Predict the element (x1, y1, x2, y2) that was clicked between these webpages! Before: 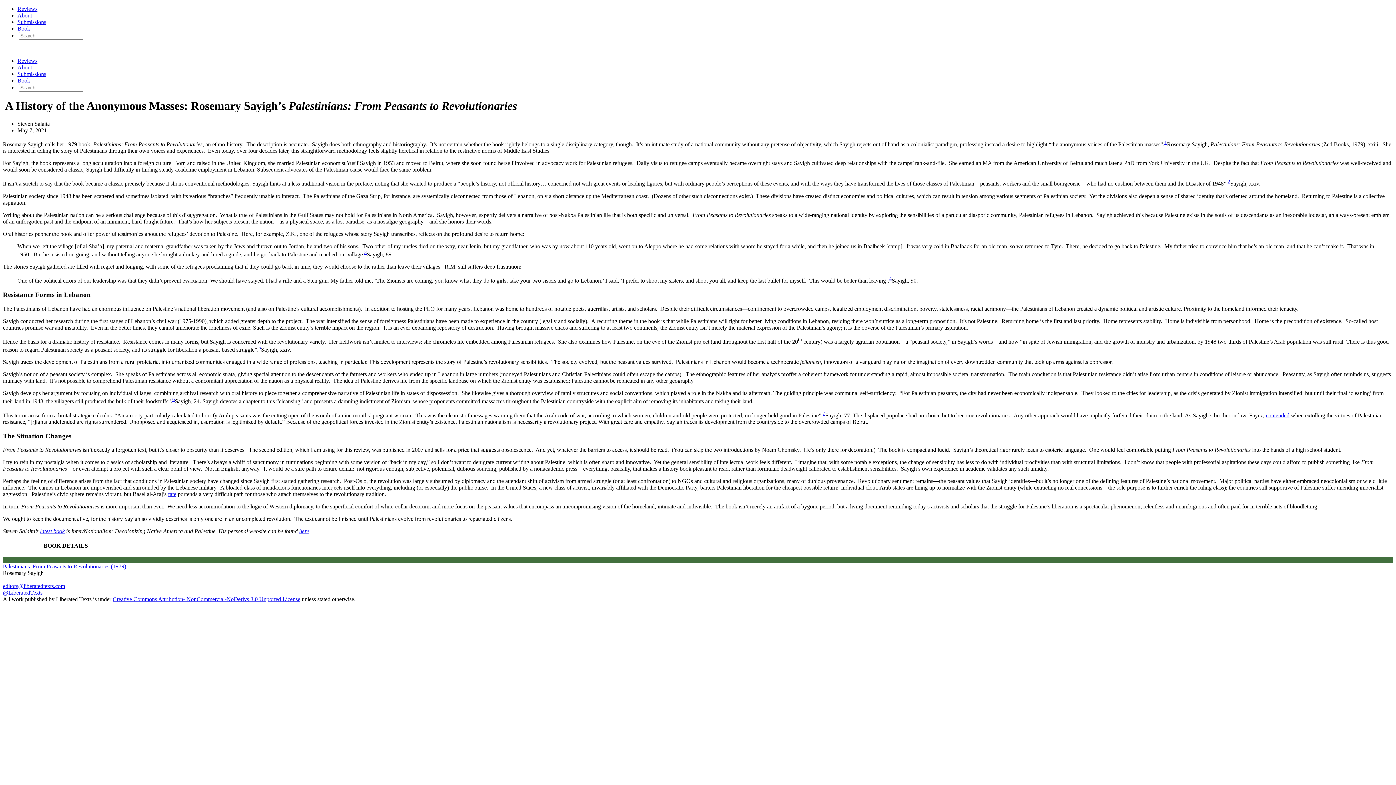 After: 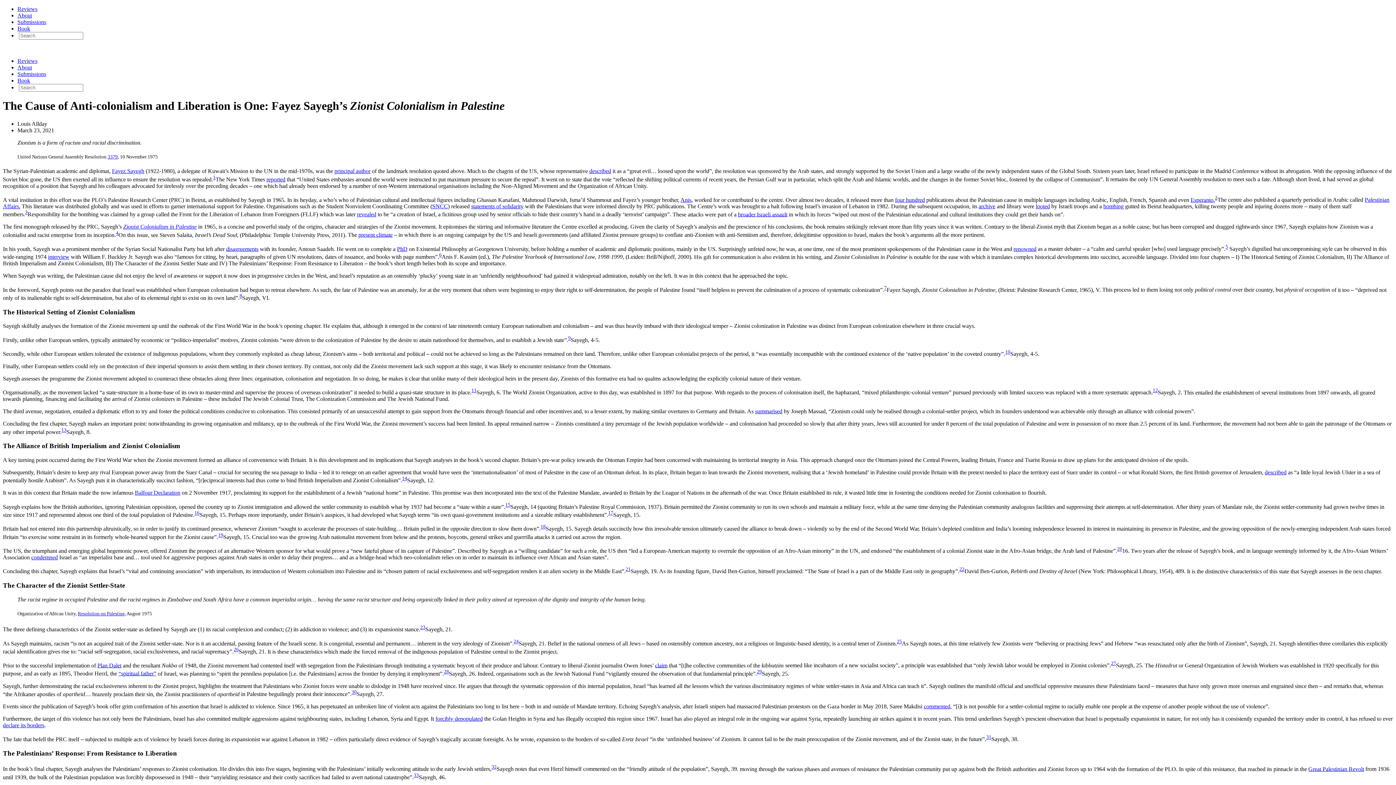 Action: bbox: (1266, 412, 1289, 418) label: contended